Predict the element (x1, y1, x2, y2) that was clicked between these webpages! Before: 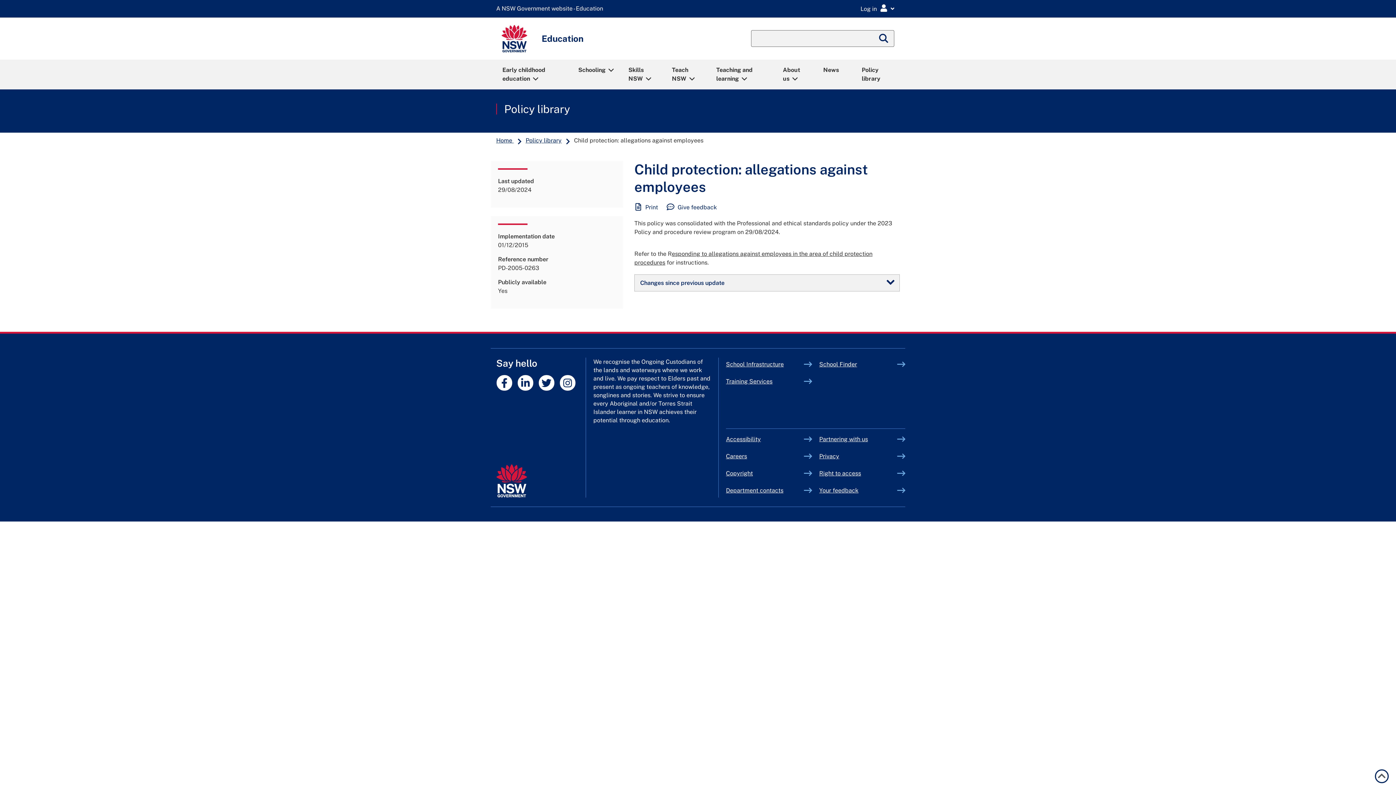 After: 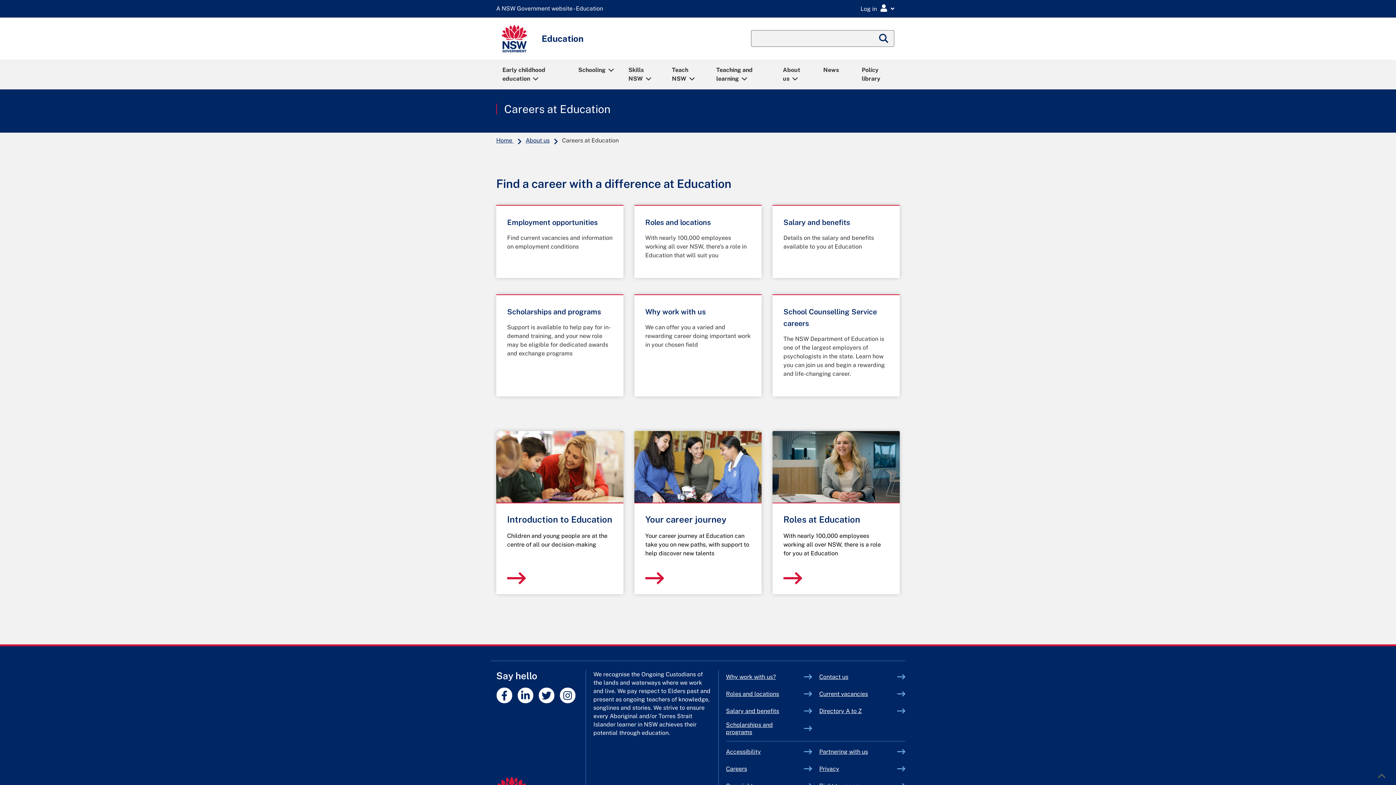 Action: bbox: (726, 453, 804, 460) label: Careers